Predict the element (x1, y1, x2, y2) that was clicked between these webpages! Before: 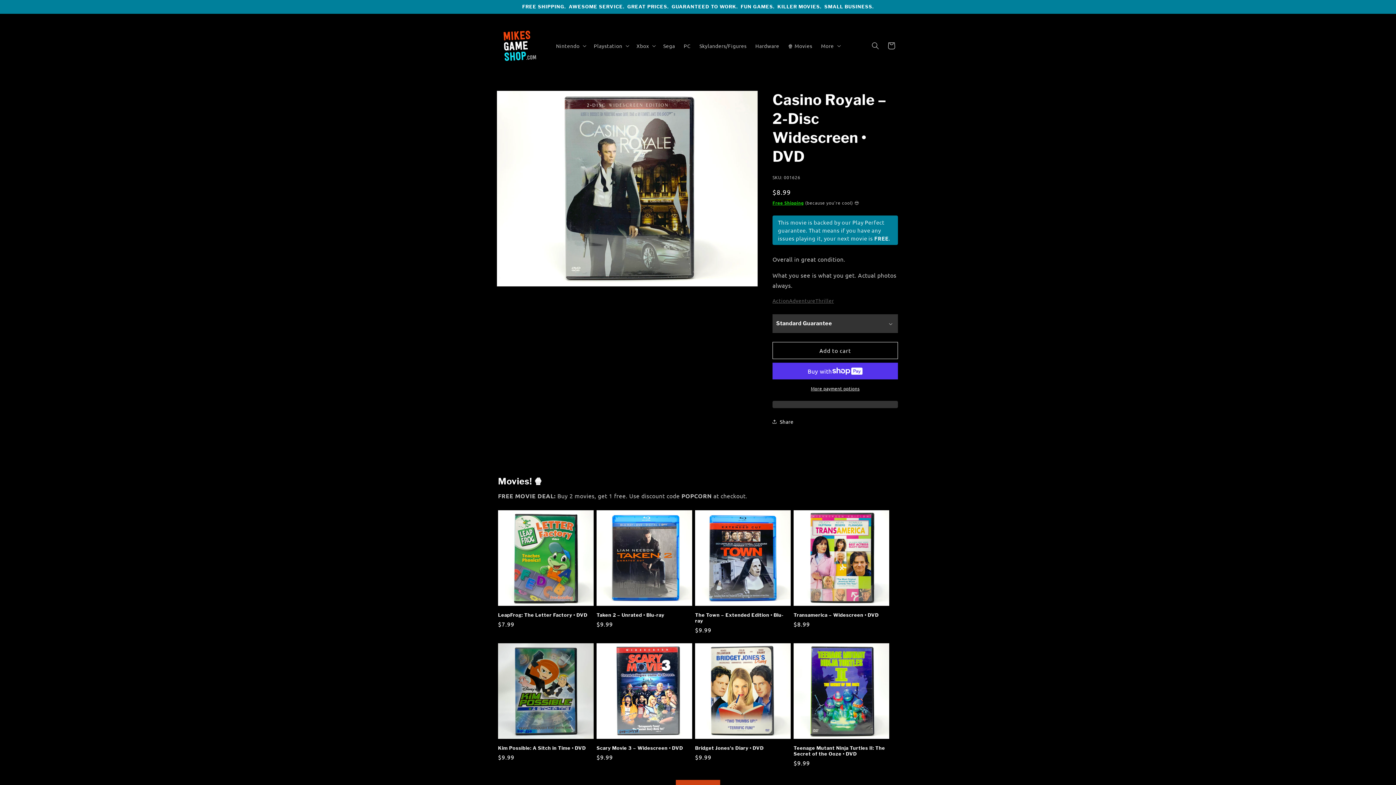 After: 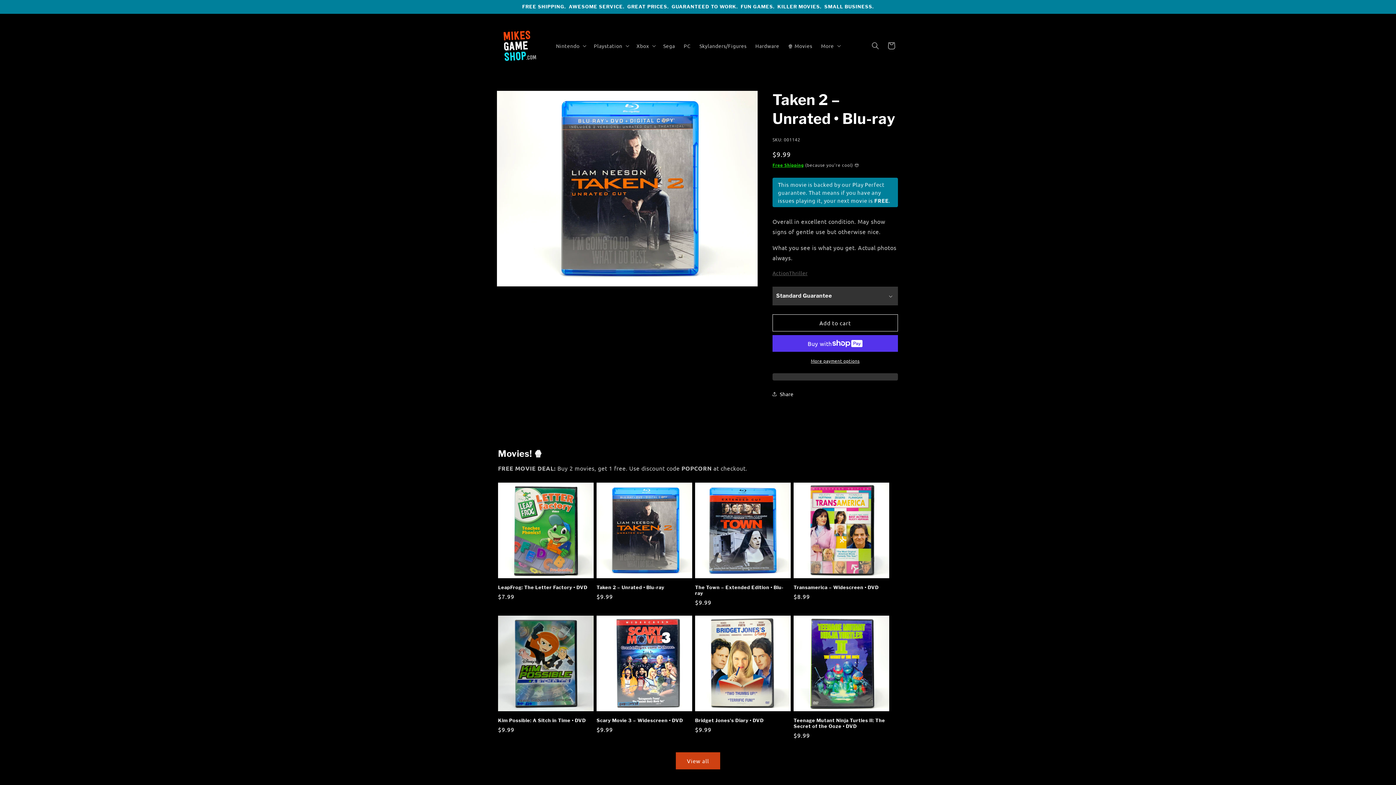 Action: bbox: (596, 612, 692, 618) label: Taken 2 – Unrated • Blu-ray